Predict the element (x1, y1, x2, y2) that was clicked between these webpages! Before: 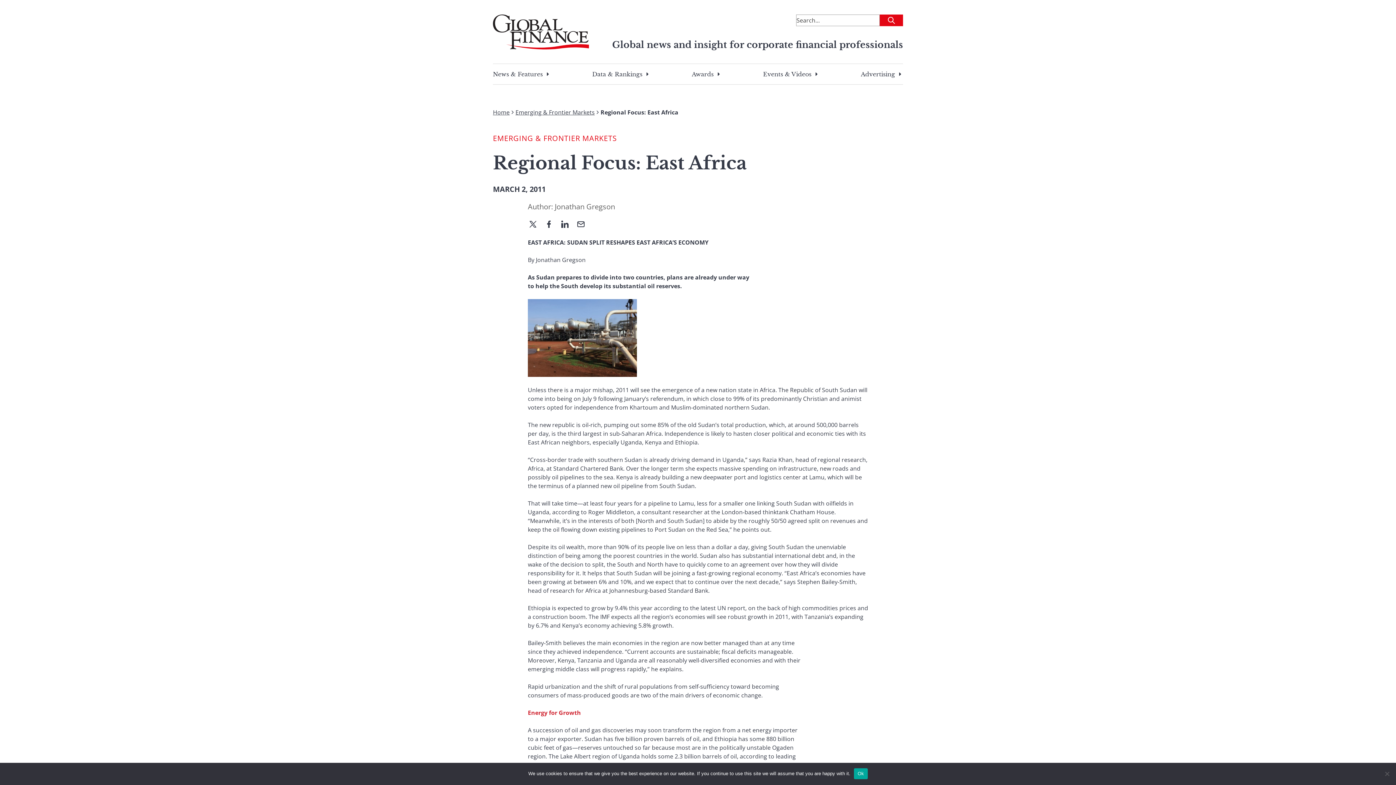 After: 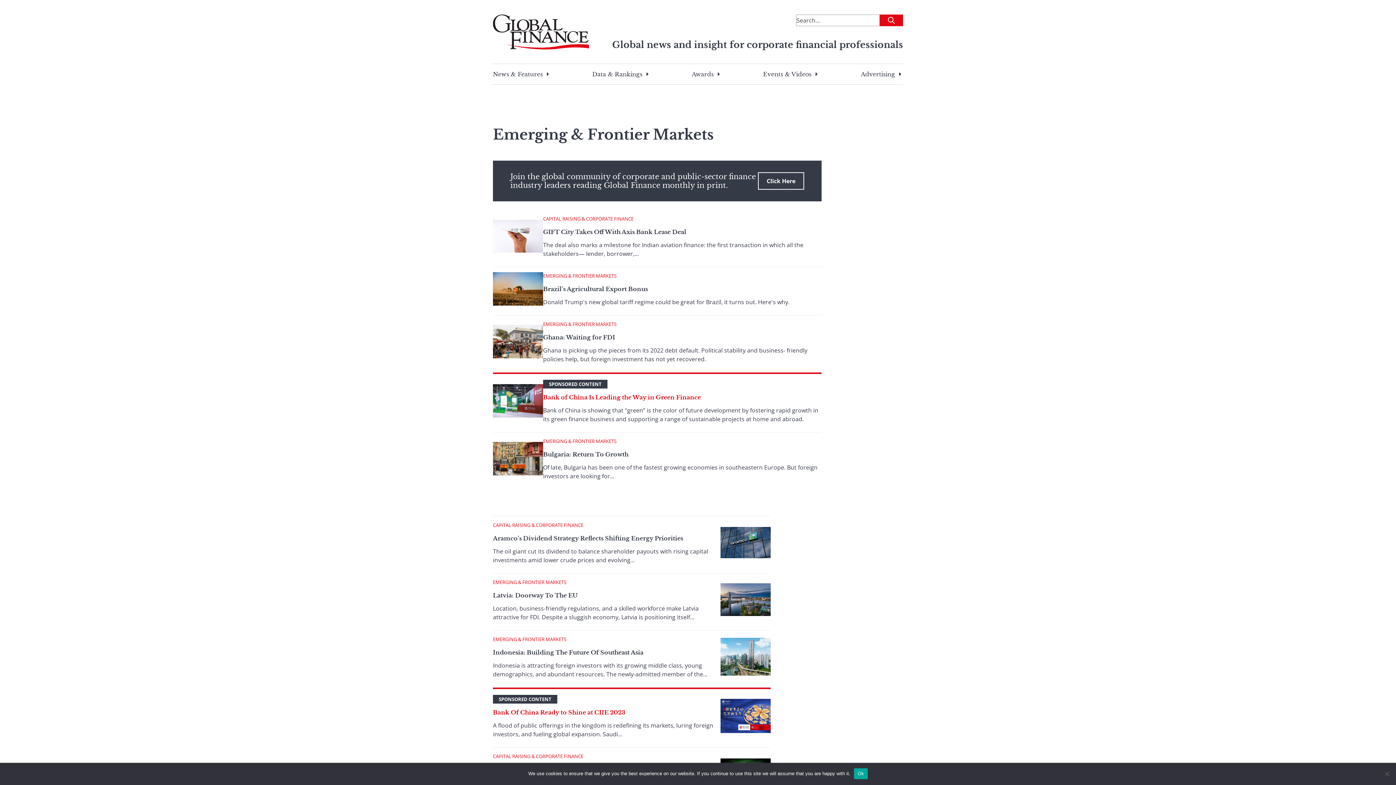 Action: label: EMERGING & FRONTIER MARKETS bbox: (493, 133, 617, 143)